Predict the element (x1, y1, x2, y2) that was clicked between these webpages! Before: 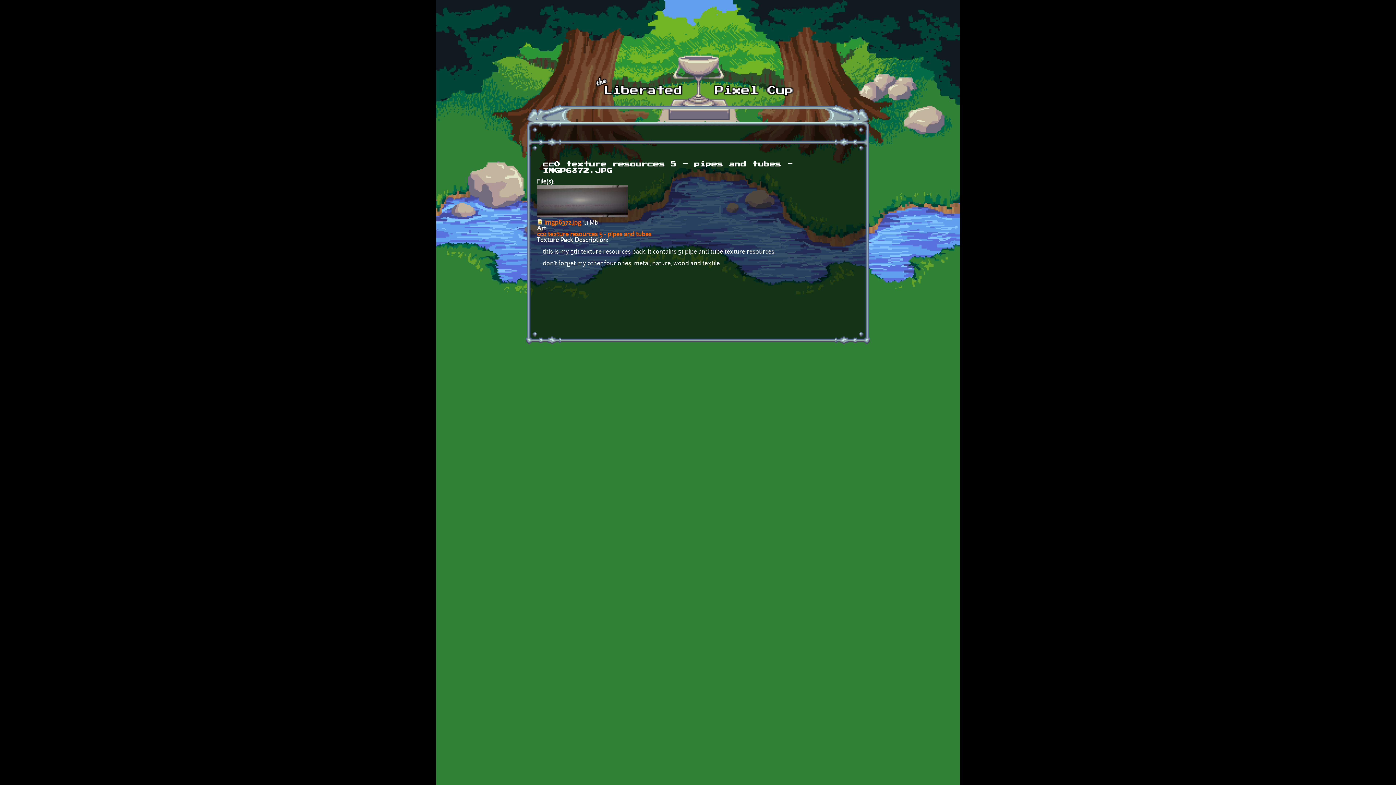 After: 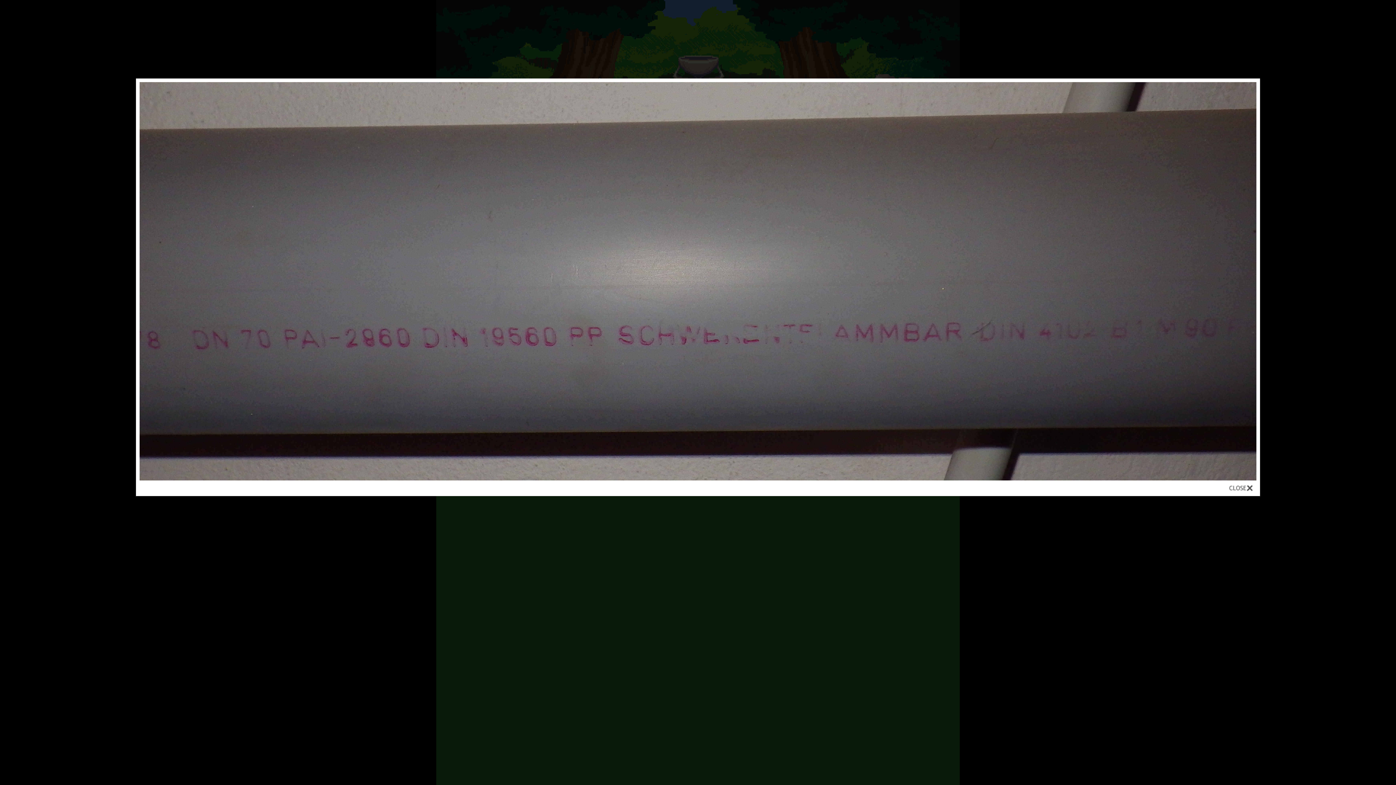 Action: bbox: (537, 212, 628, 218)